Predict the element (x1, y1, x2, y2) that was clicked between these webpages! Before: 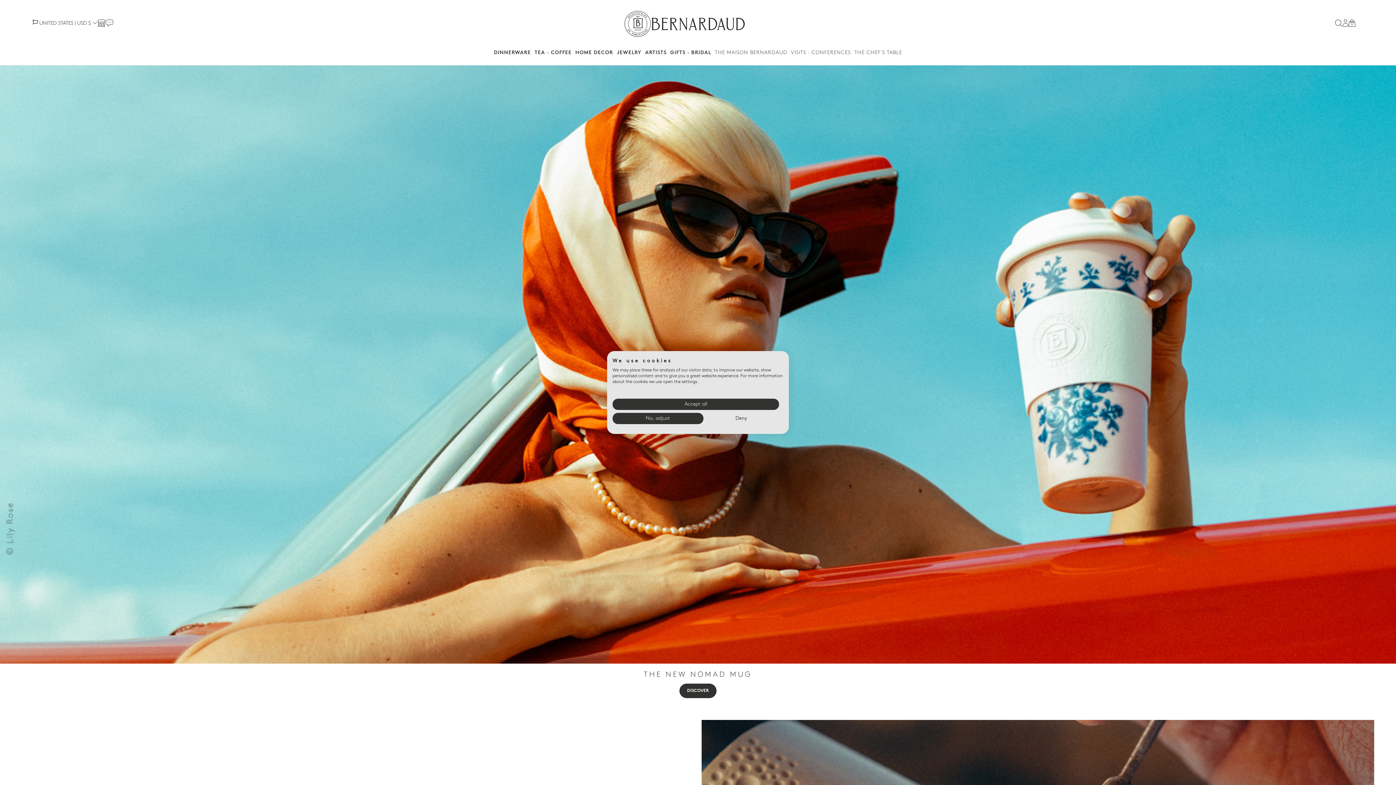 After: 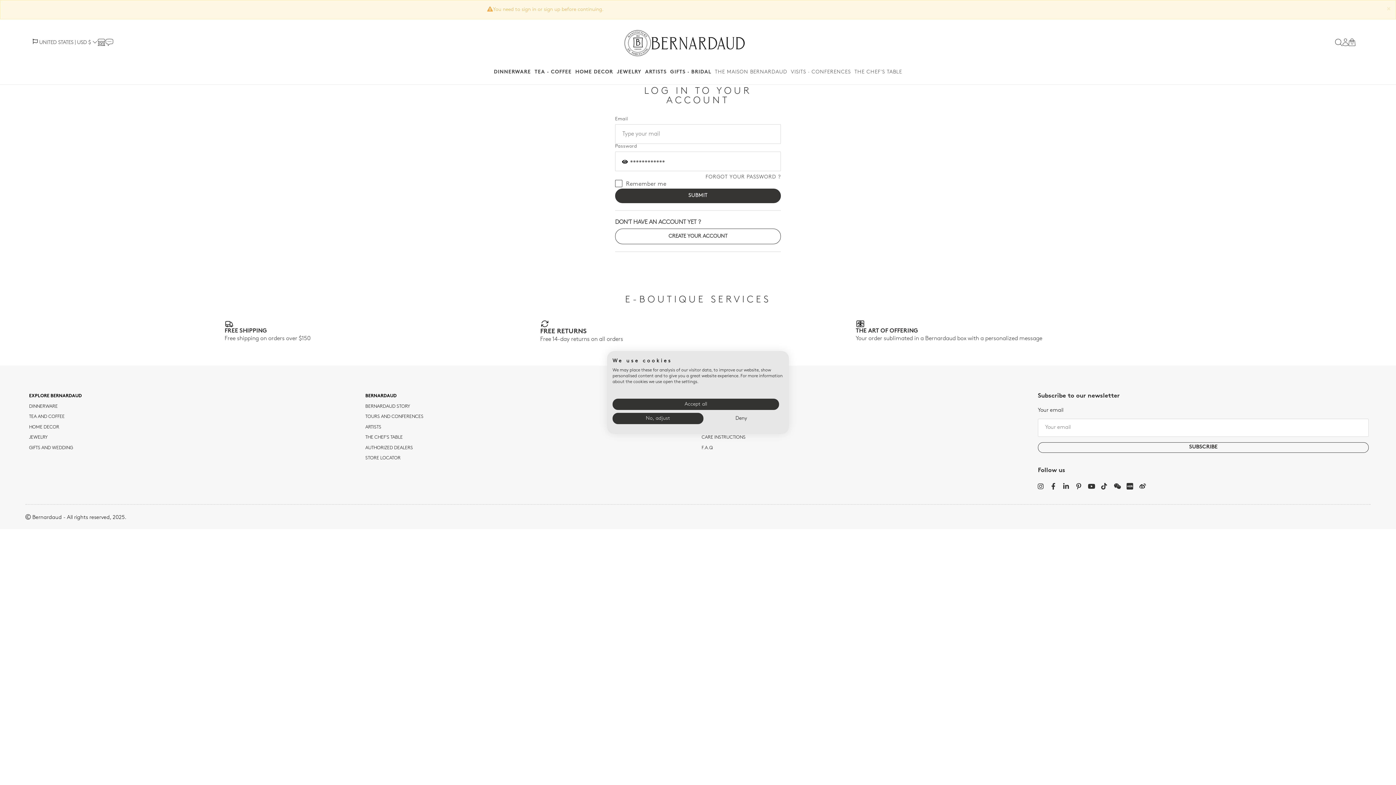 Action: bbox: (1342, 20, 1348, 25)